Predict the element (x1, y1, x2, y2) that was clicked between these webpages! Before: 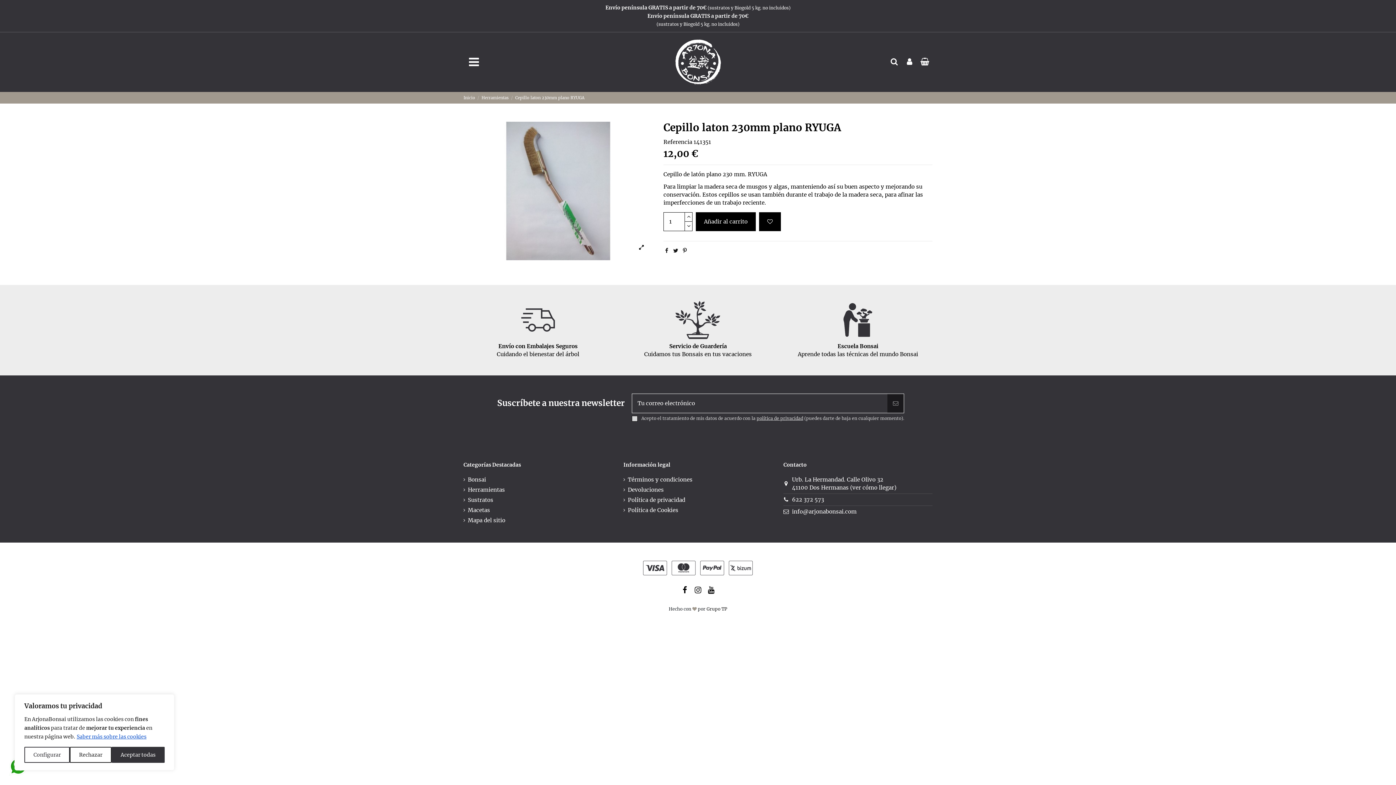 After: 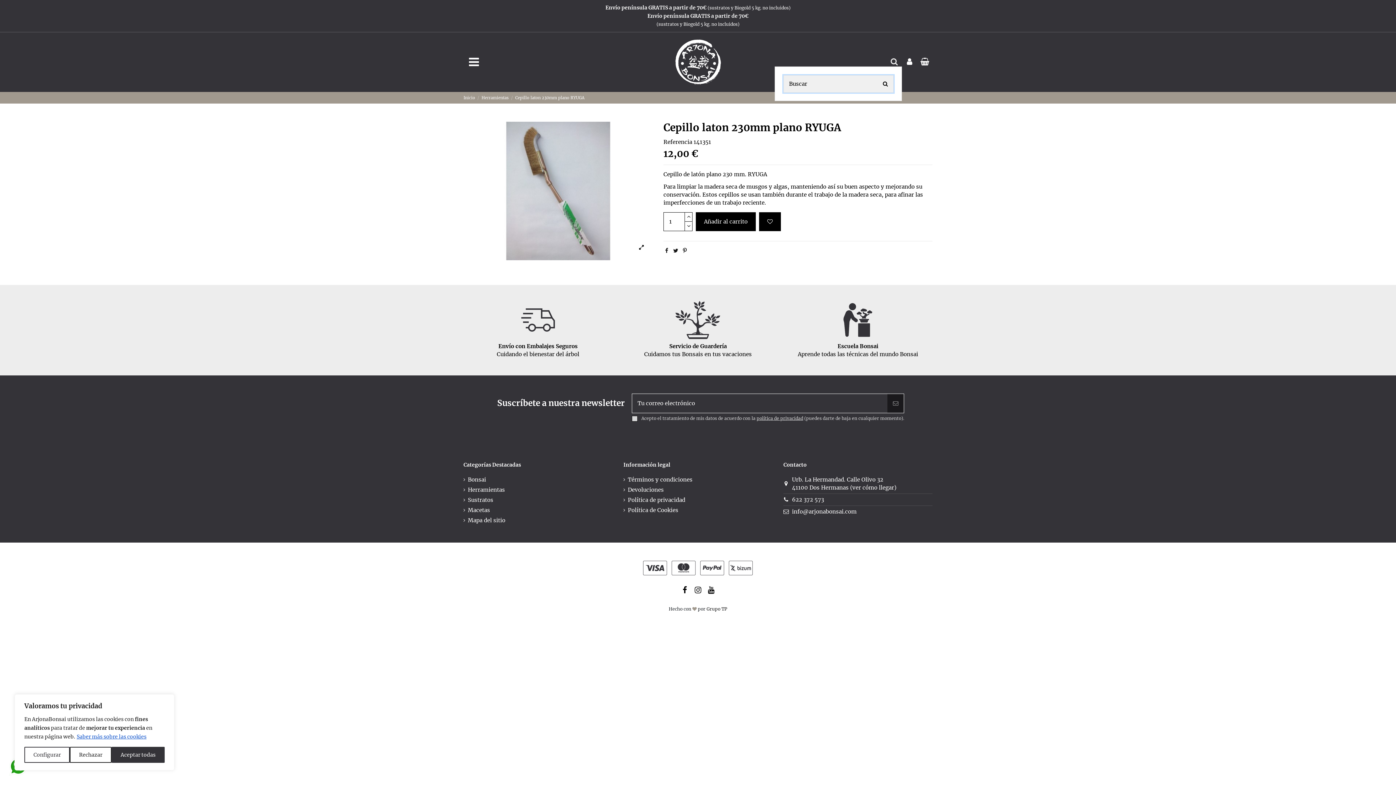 Action: bbox: (889, 57, 899, 66)